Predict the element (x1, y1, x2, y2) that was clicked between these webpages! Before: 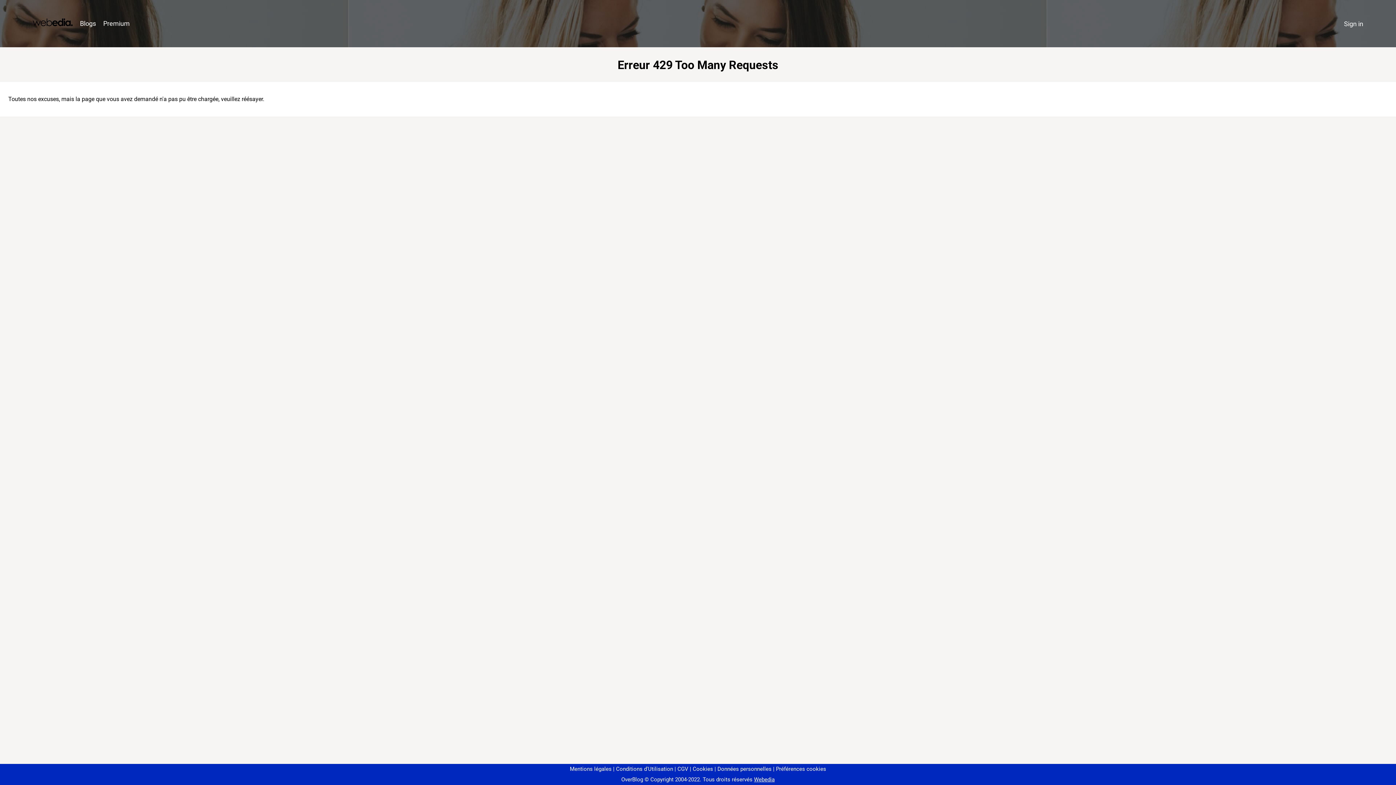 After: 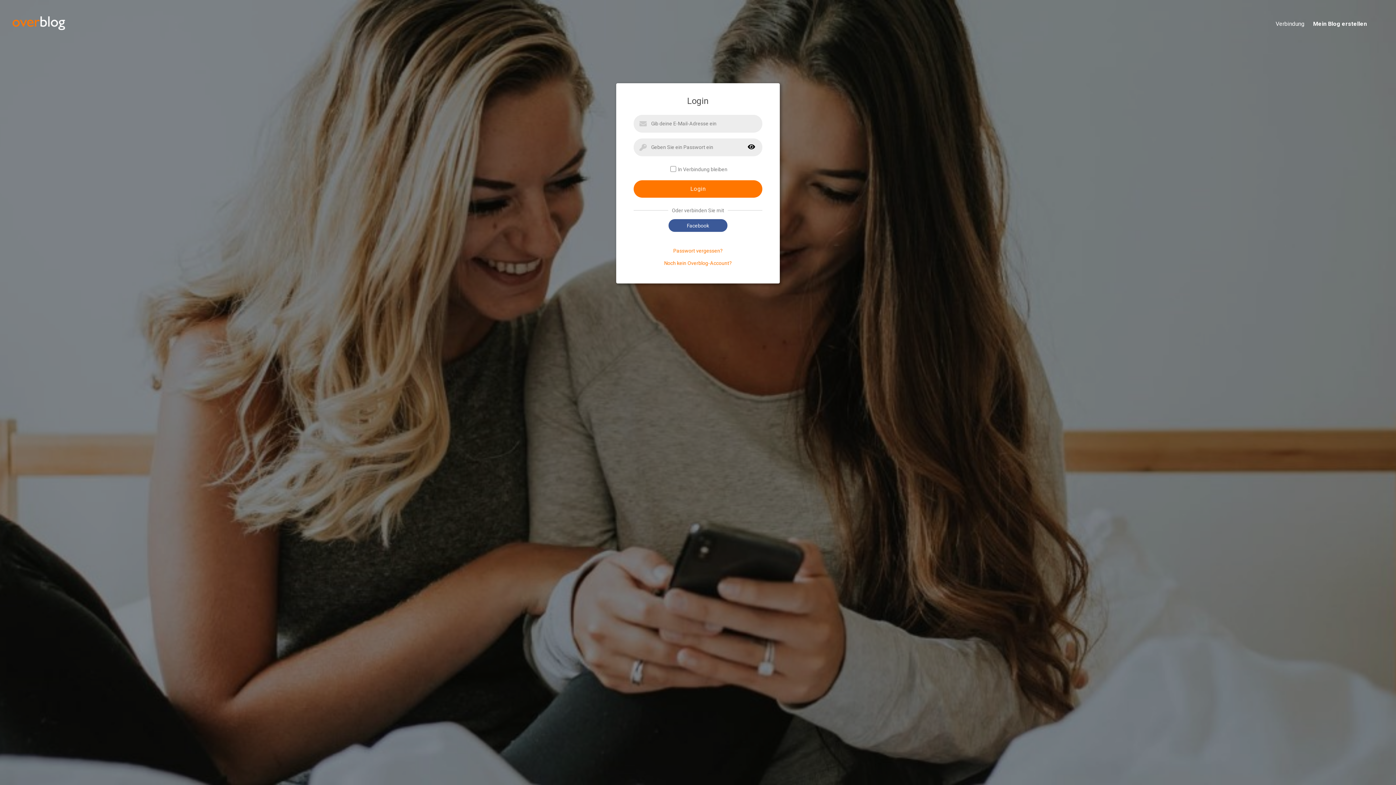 Action: bbox: (1340, 16, 1367, 31) label: Sign in